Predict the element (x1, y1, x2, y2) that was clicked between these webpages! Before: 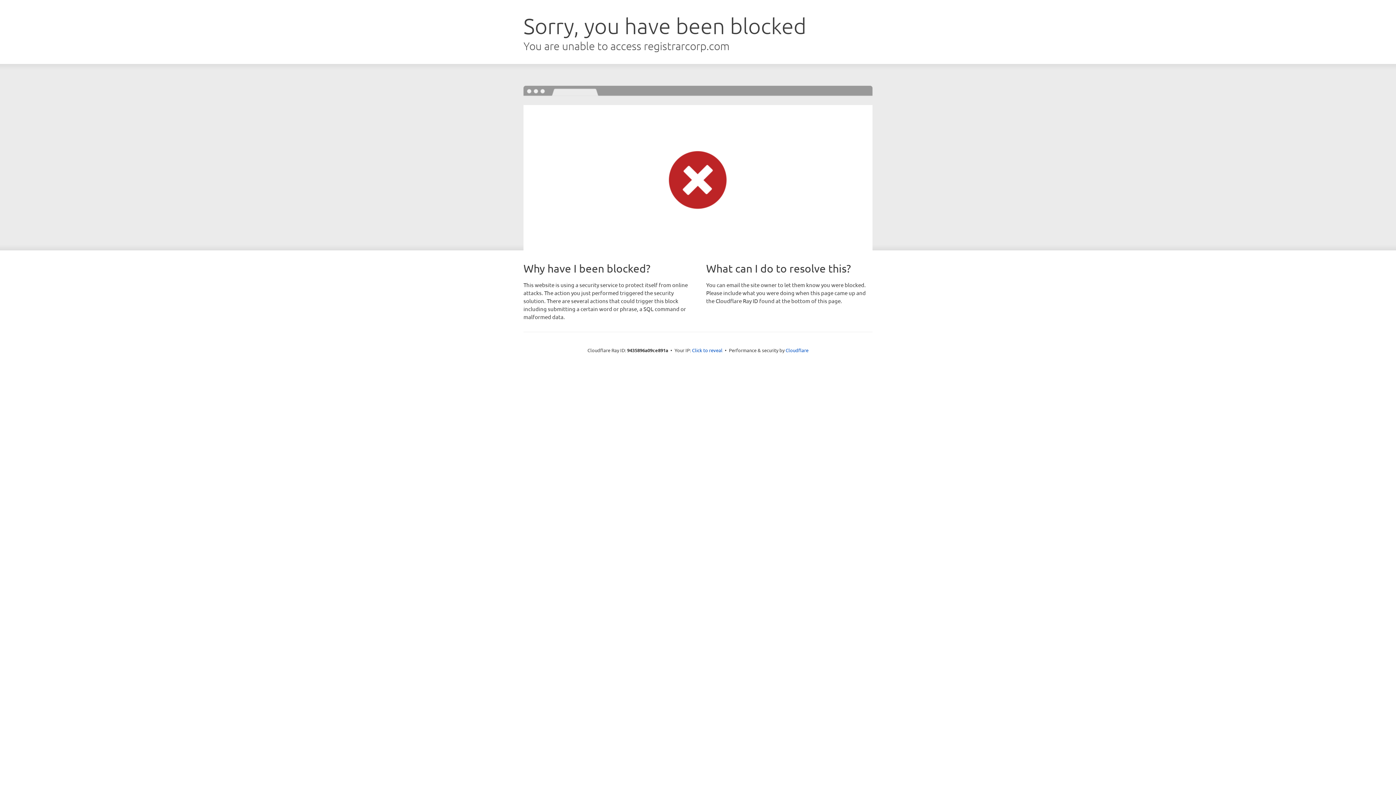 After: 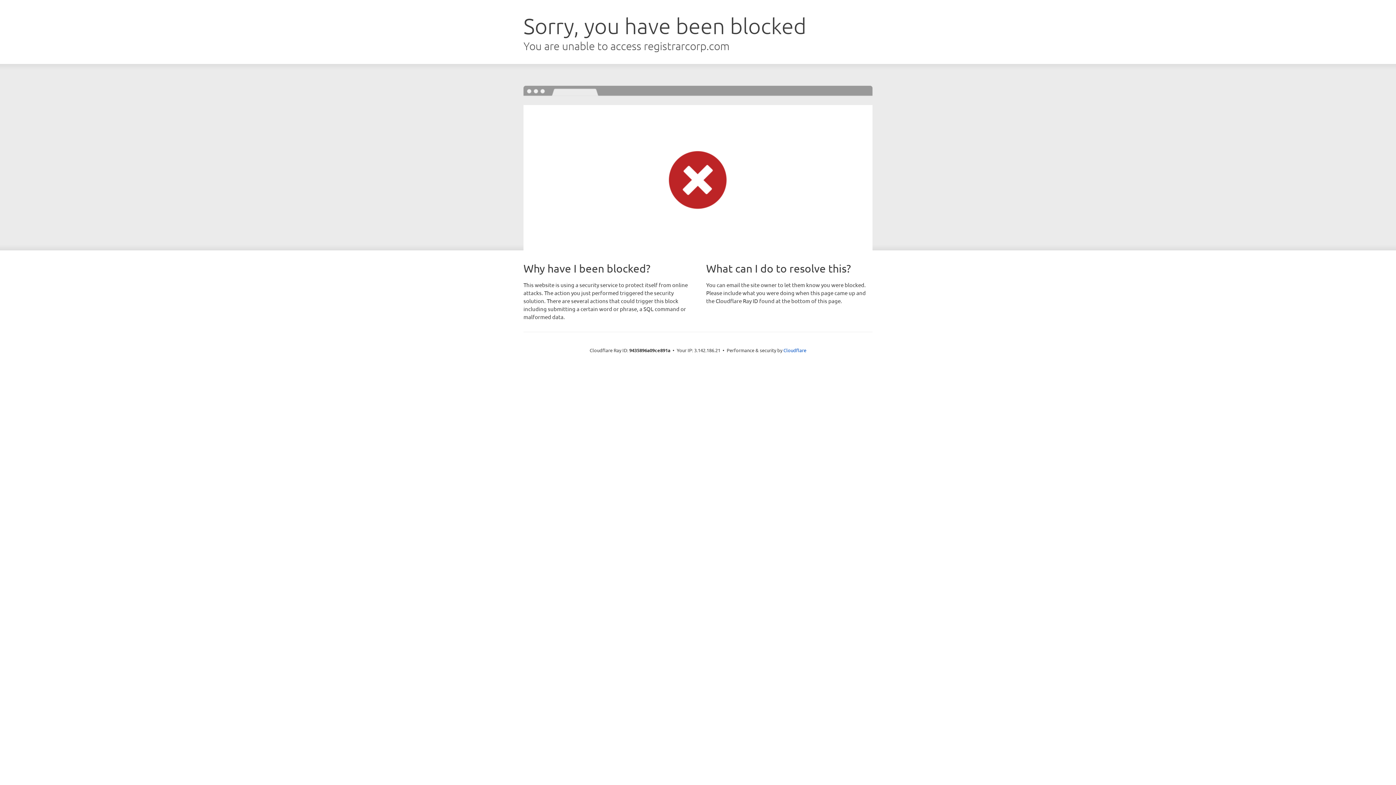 Action: label: Click to reveal bbox: (692, 346, 722, 353)